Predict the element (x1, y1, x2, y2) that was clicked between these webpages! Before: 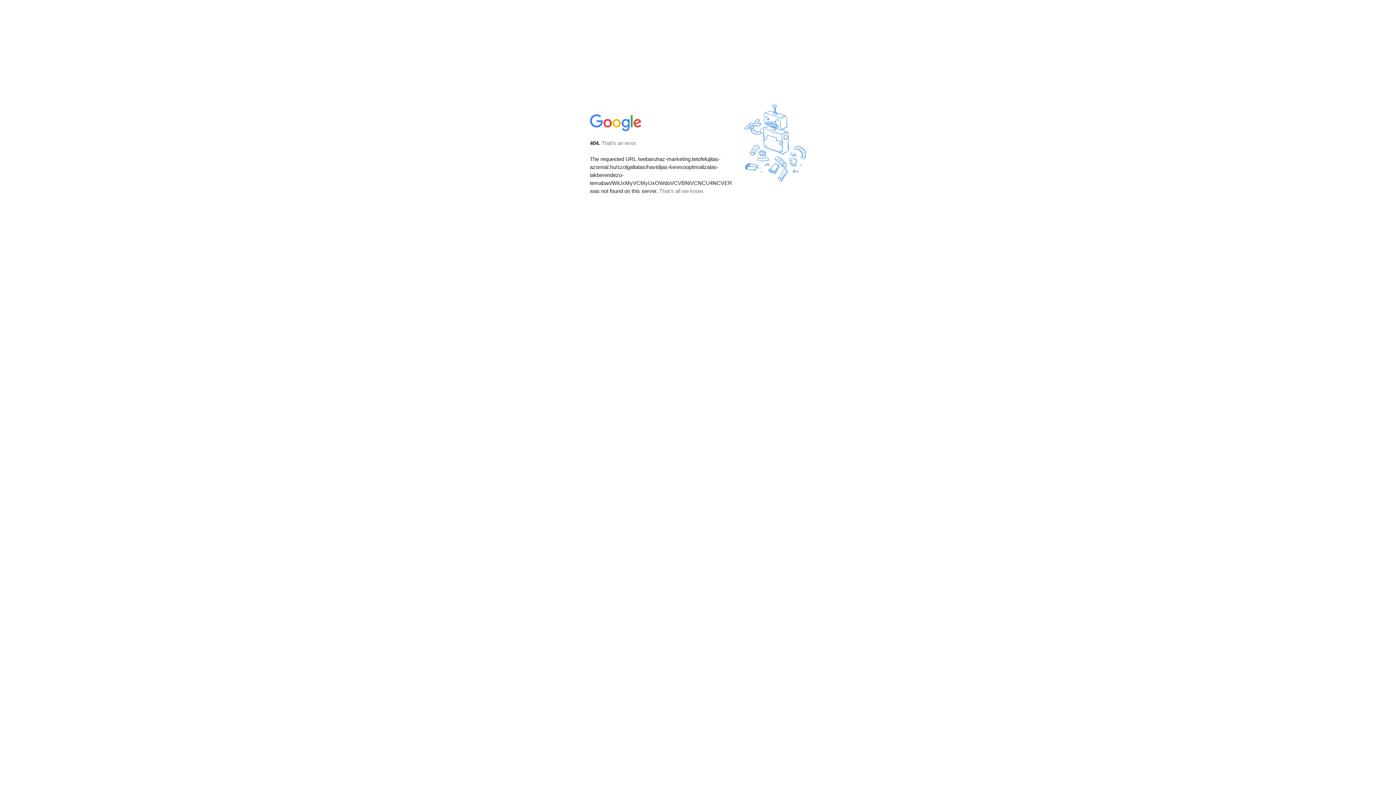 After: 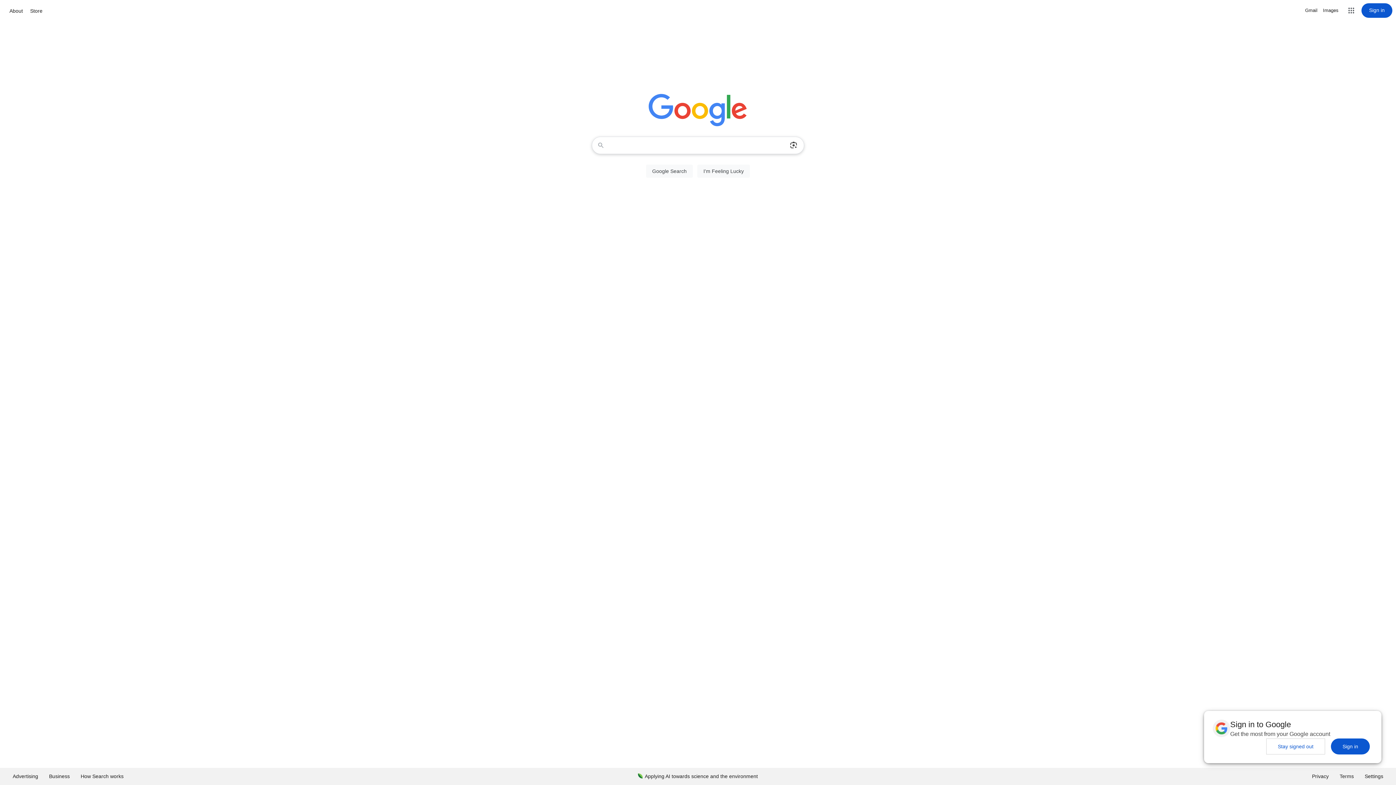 Action: bbox: (590, 127, 642, 134)